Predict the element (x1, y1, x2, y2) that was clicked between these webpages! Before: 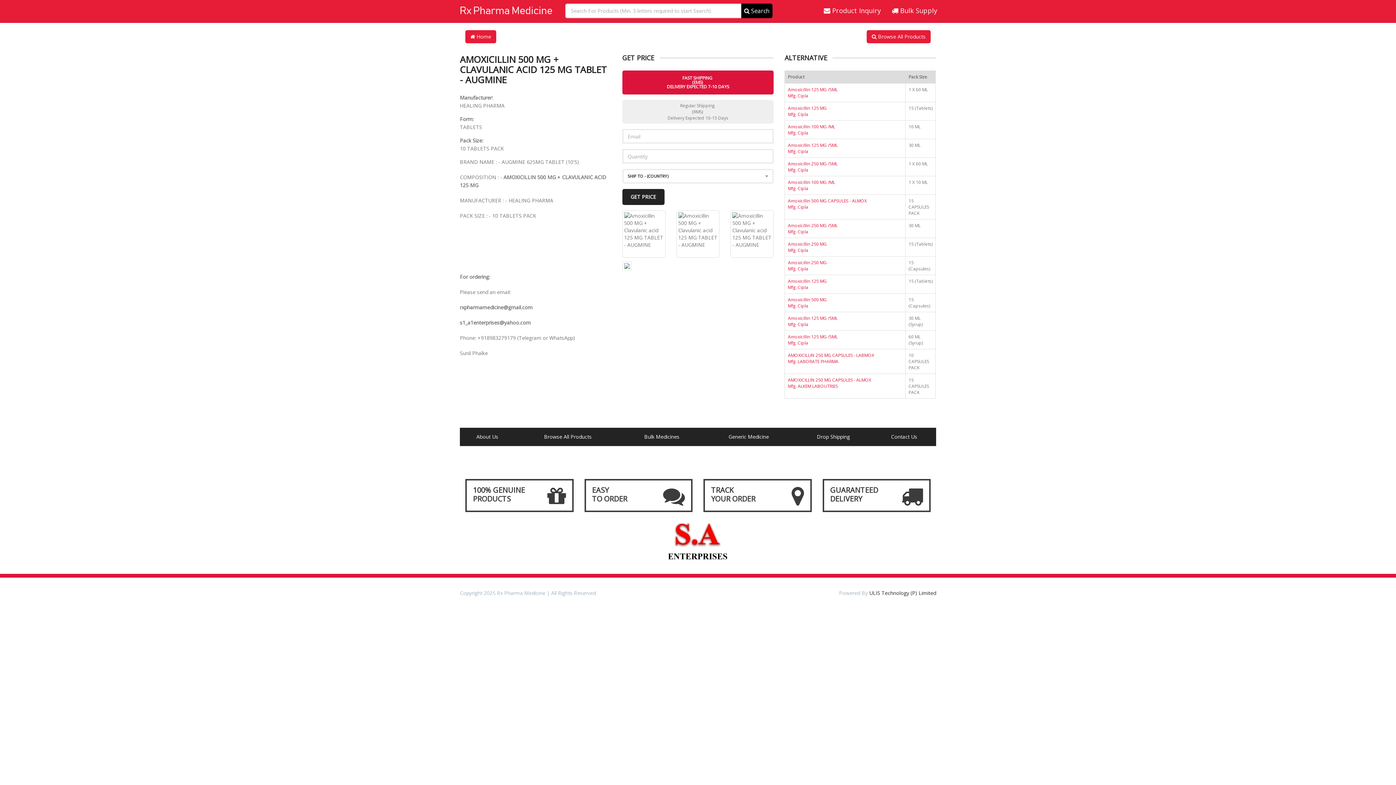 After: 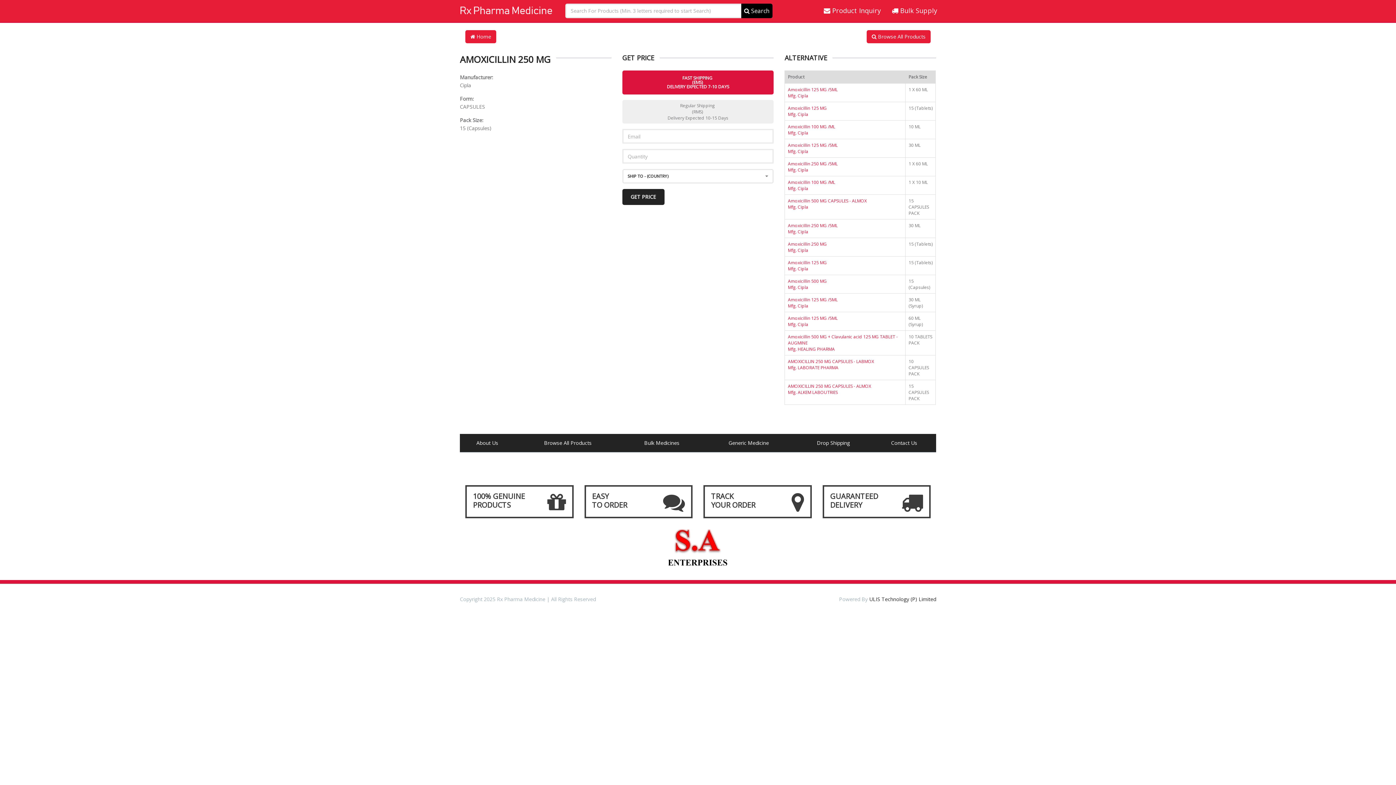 Action: bbox: (788, 259, 827, 272) label: Amoxicillin 250 MG
Mfg. Cipla